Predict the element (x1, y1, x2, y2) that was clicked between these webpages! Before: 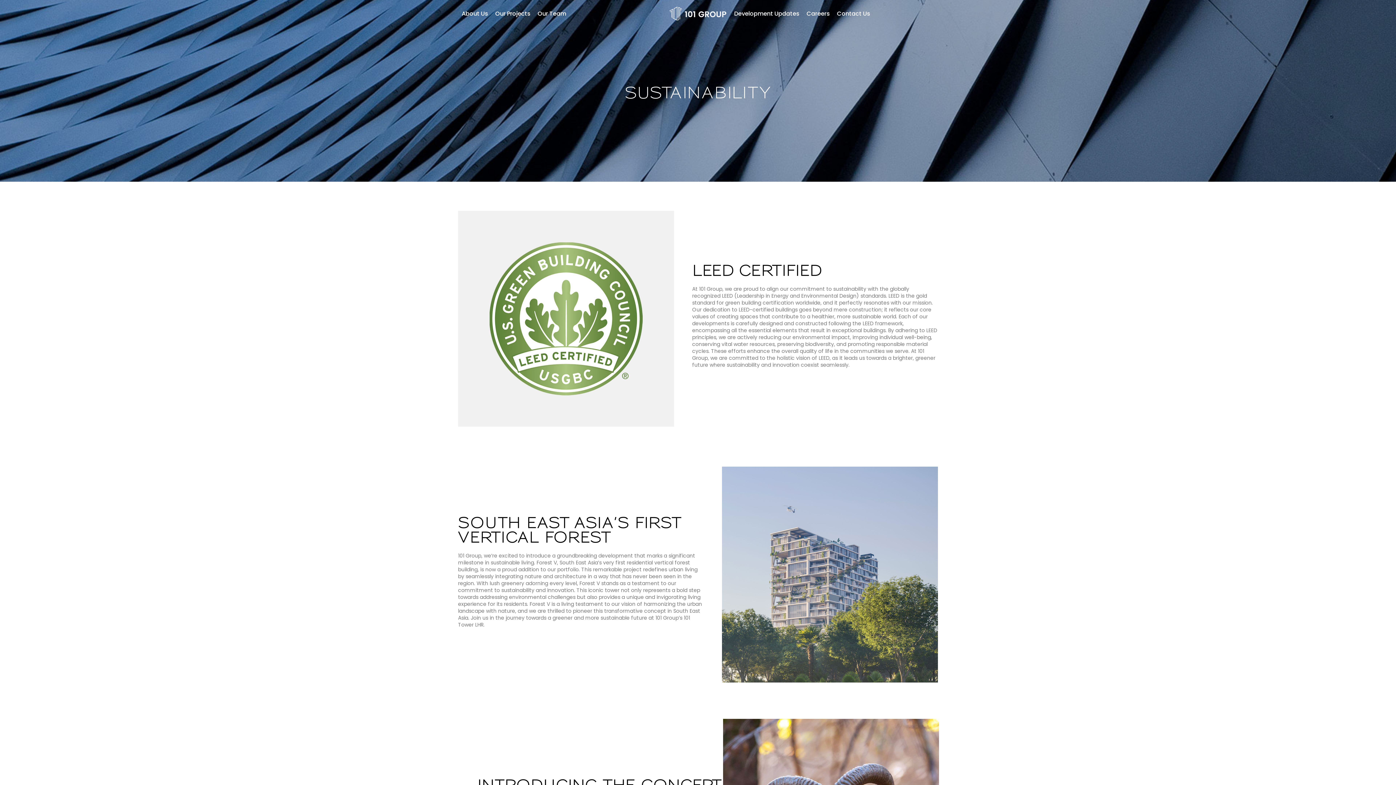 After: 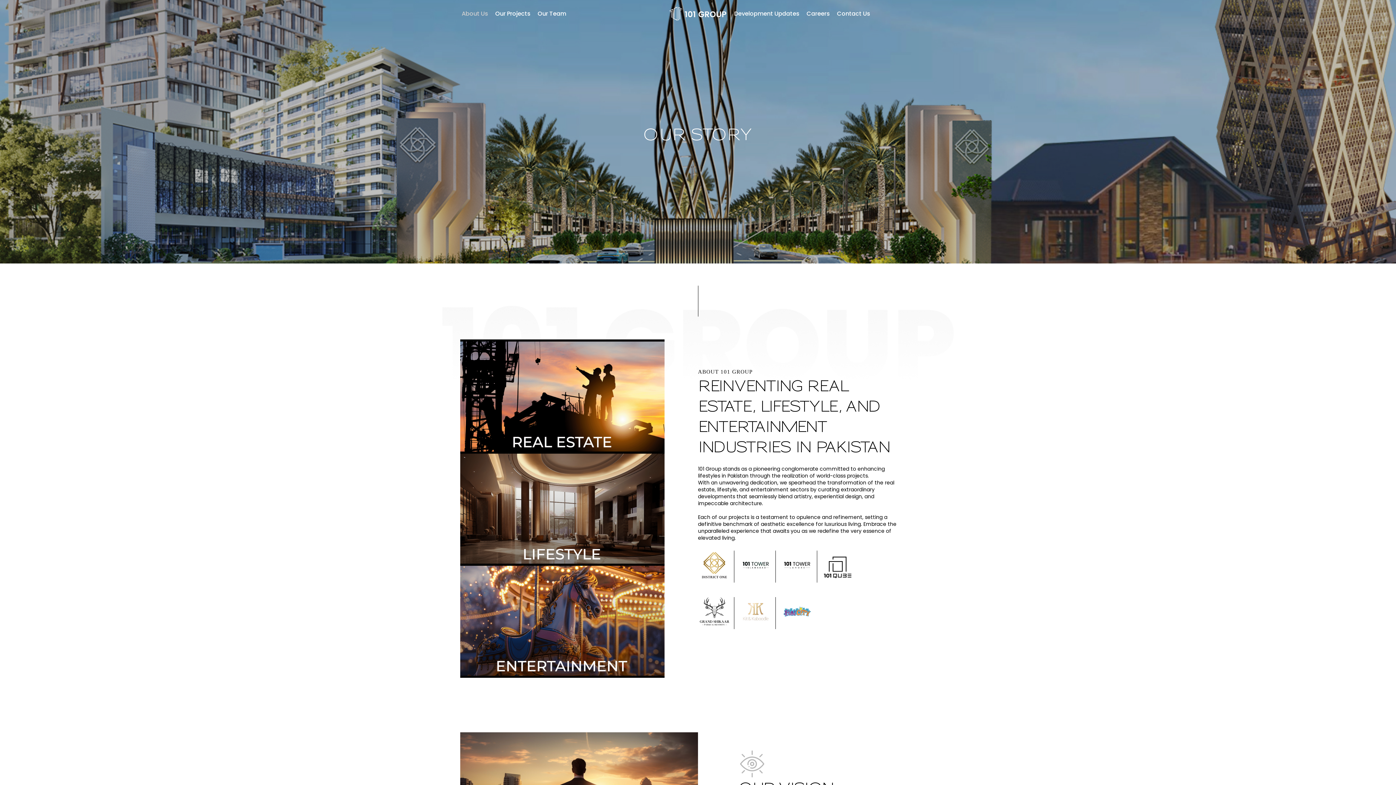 Action: label: About Us bbox: (461, 7, 488, 20)